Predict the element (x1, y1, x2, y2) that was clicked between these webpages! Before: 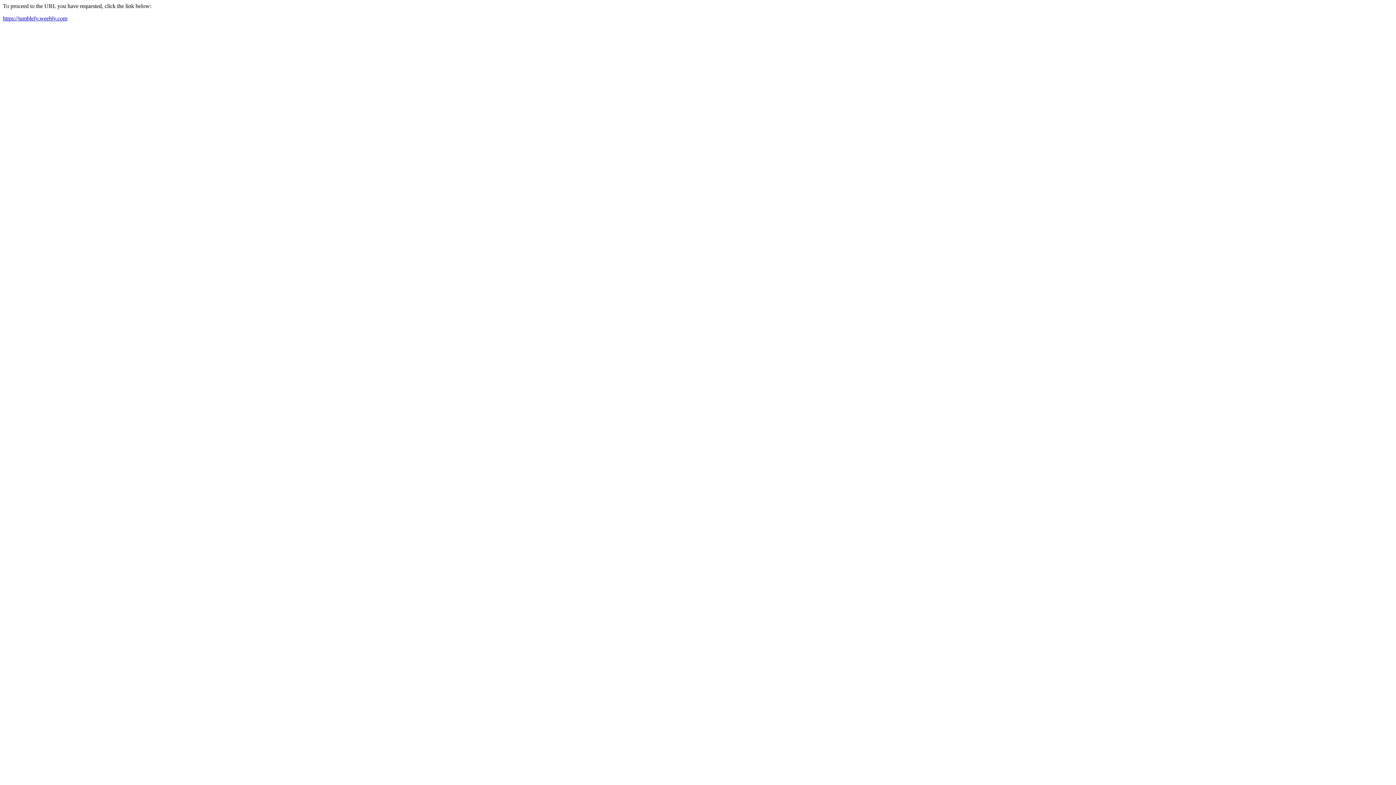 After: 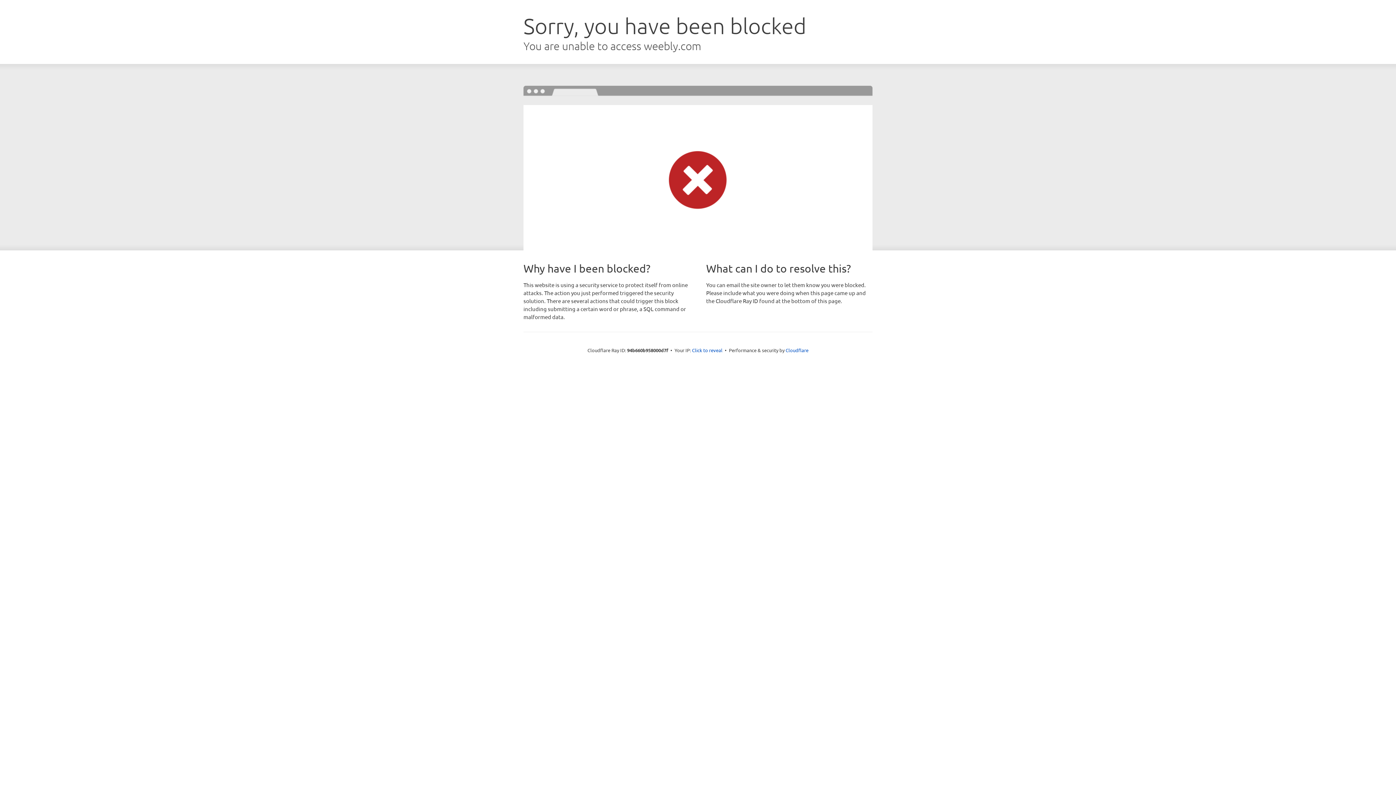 Action: label: https://jumblefy.weebly.com bbox: (2, 15, 67, 21)